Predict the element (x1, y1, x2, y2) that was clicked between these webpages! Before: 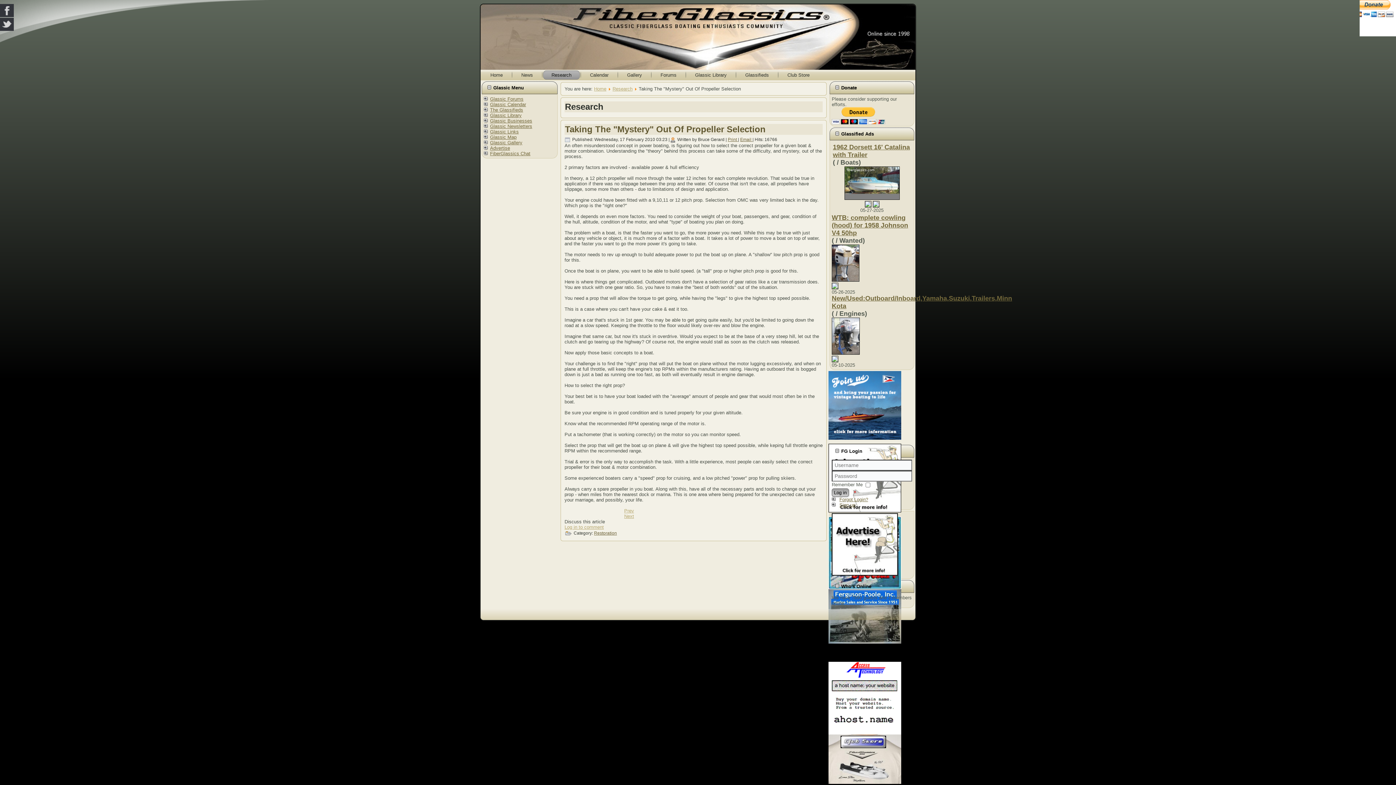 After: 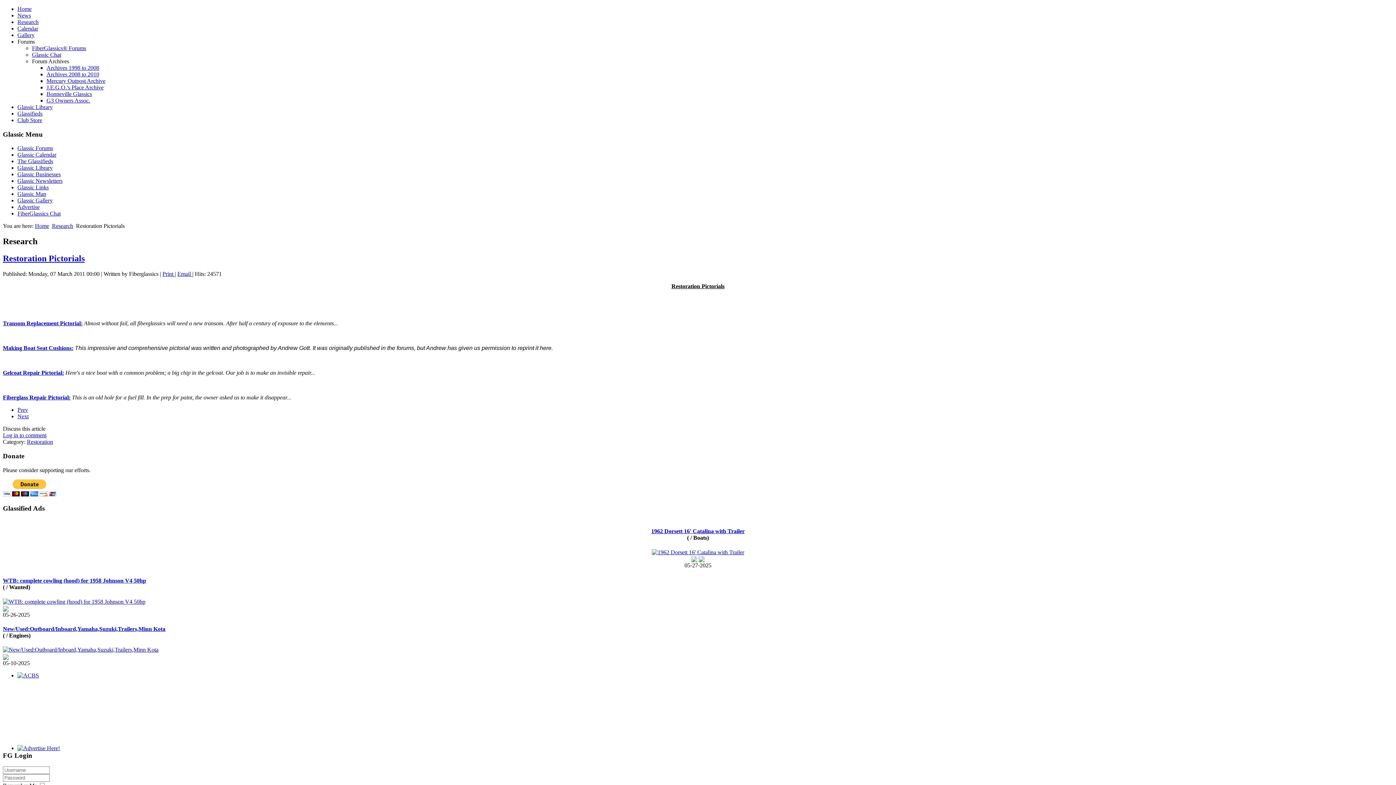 Action: label: Previous article: Restoration Pictorials bbox: (624, 508, 634, 513)